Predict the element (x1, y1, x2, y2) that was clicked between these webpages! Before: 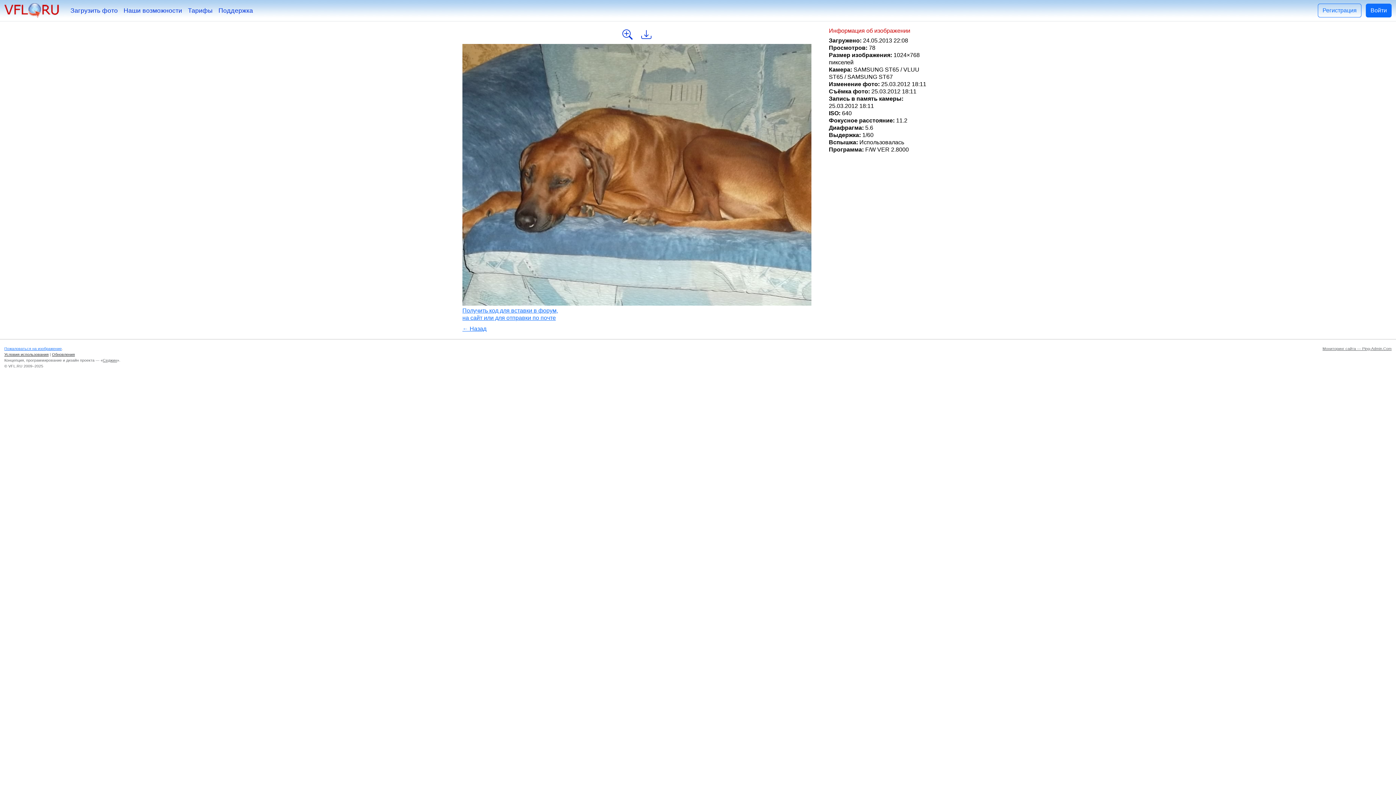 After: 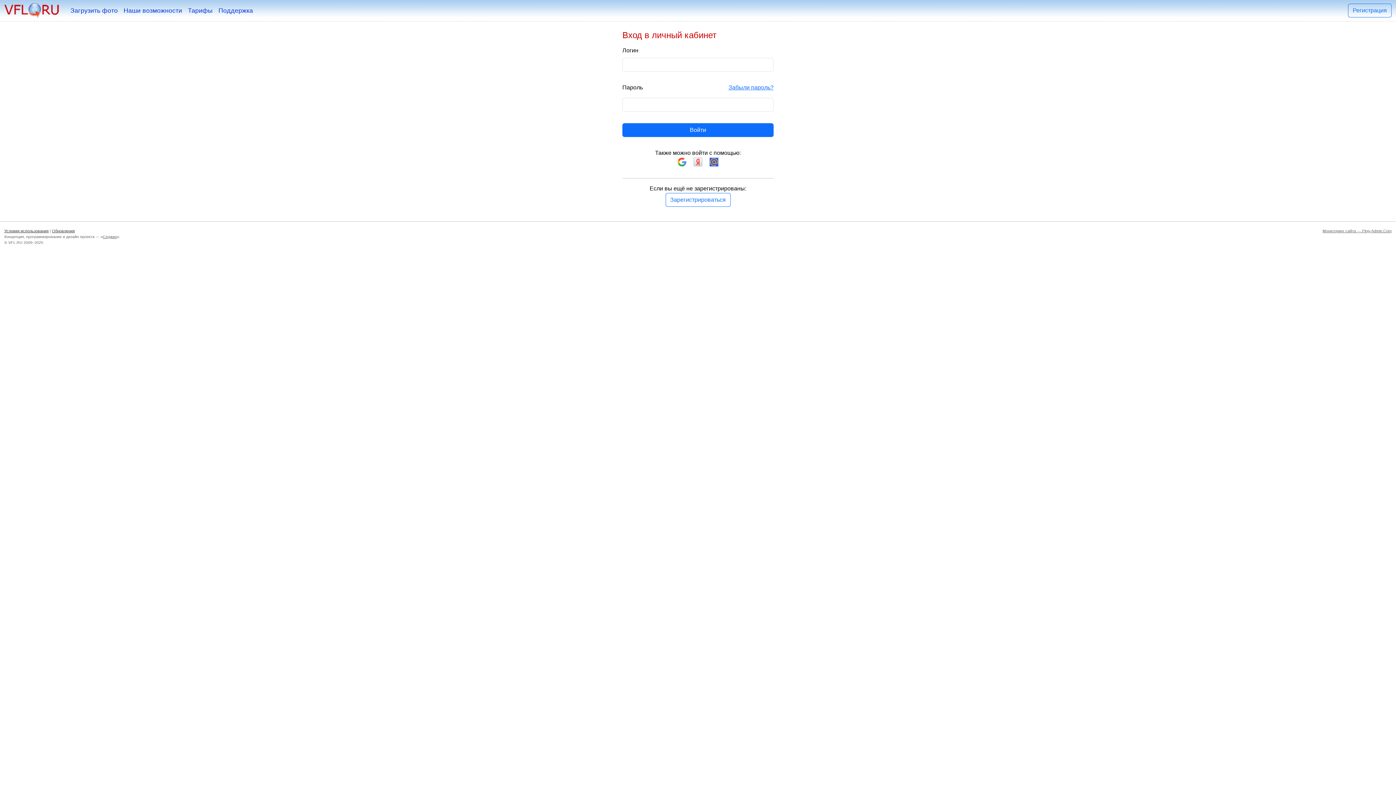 Action: bbox: (1366, 3, 1392, 17) label: Войти